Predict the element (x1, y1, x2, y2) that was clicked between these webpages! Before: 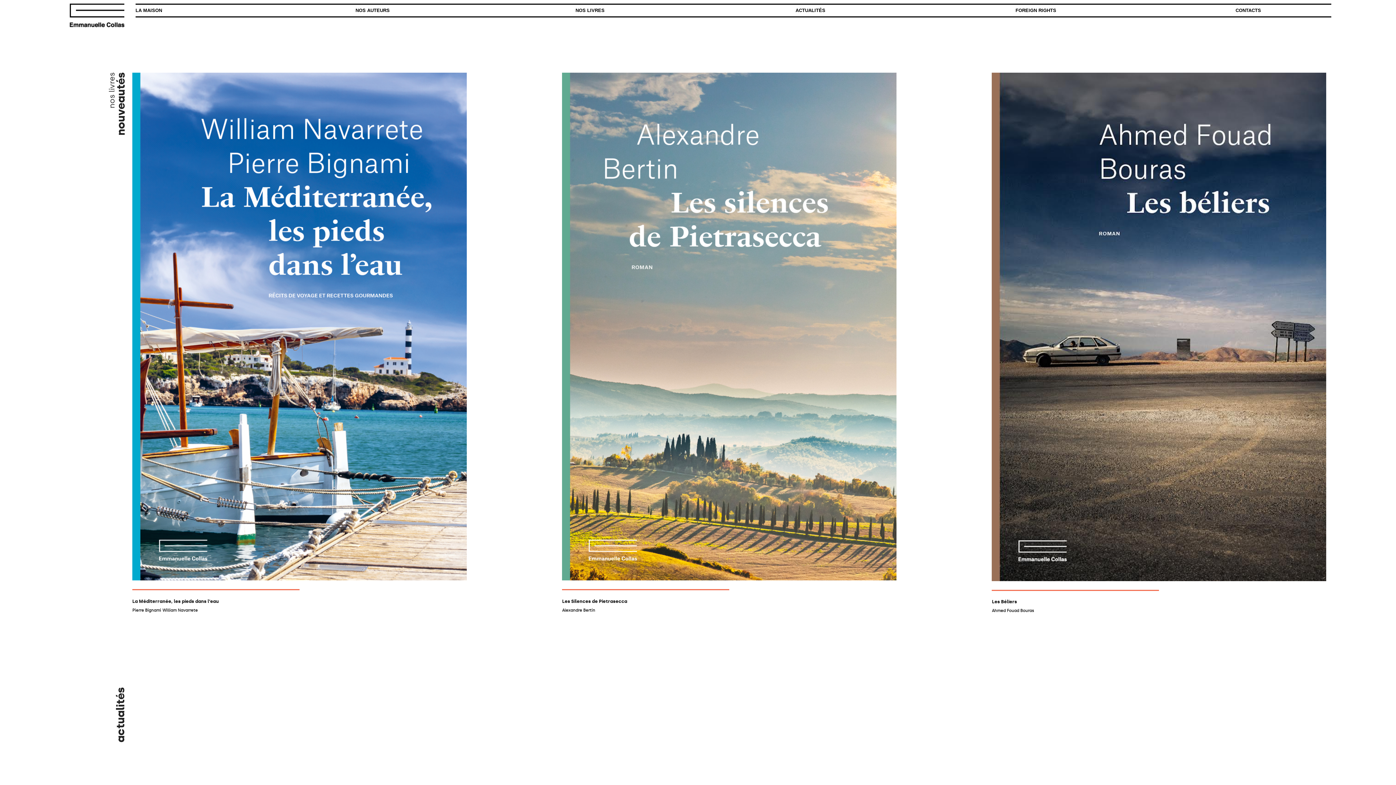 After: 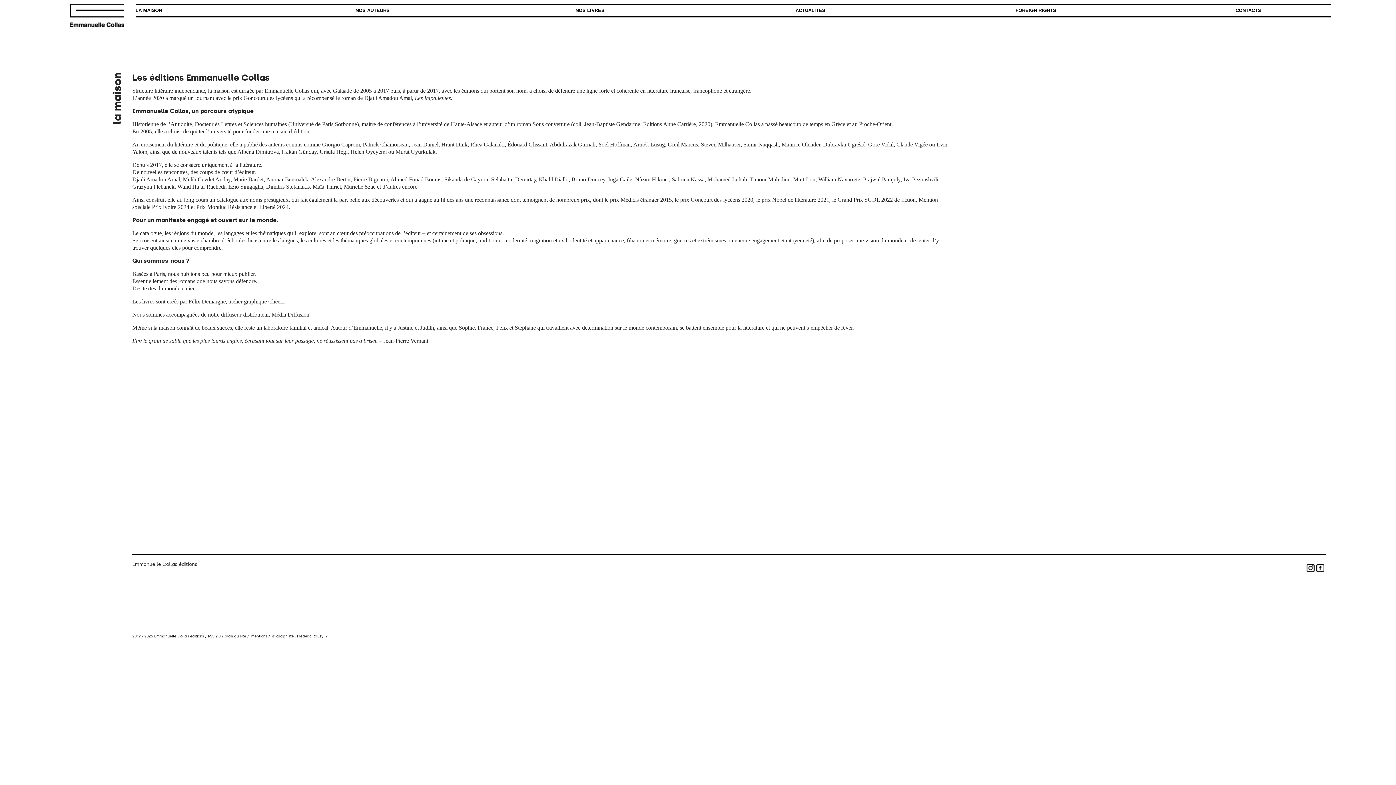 Action: label: LA MAISON bbox: (135, 3, 355, 17)